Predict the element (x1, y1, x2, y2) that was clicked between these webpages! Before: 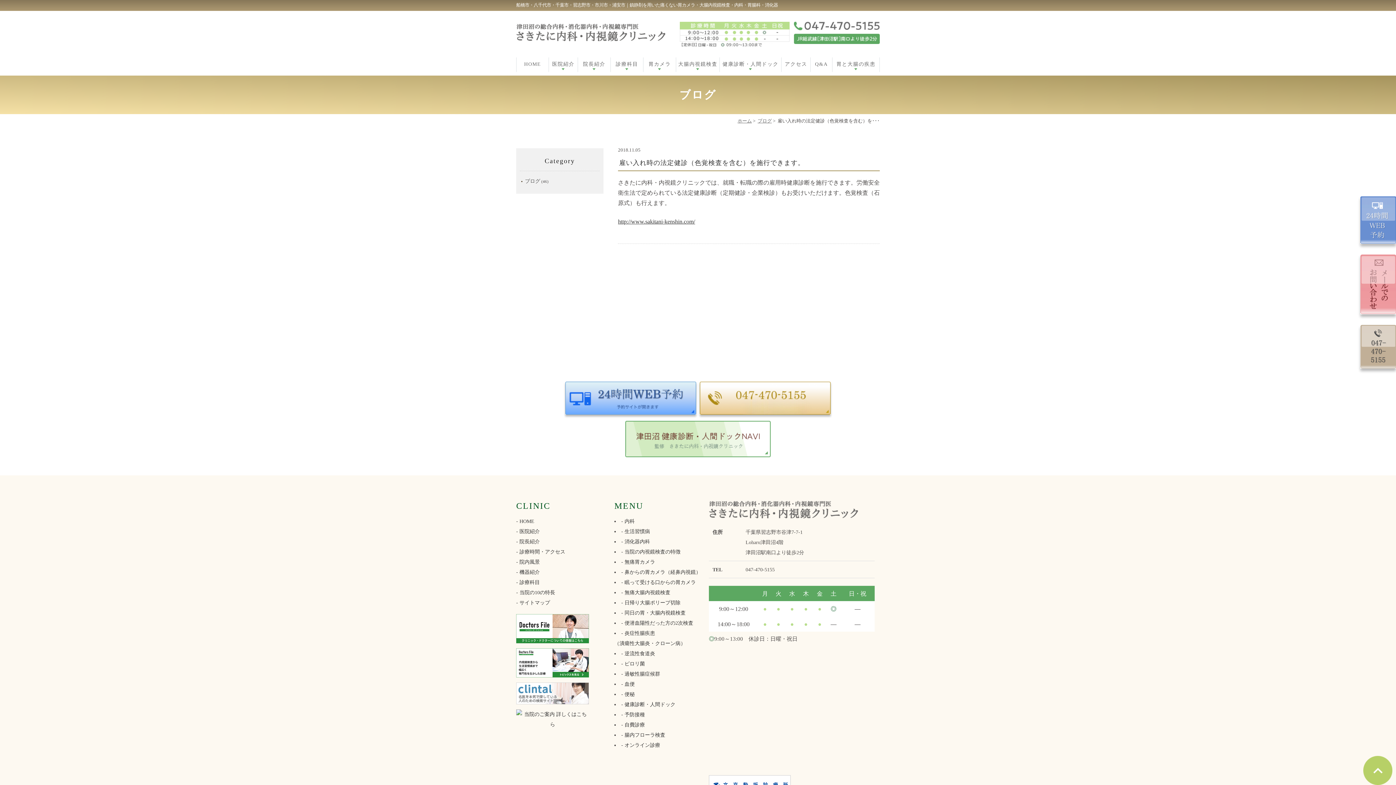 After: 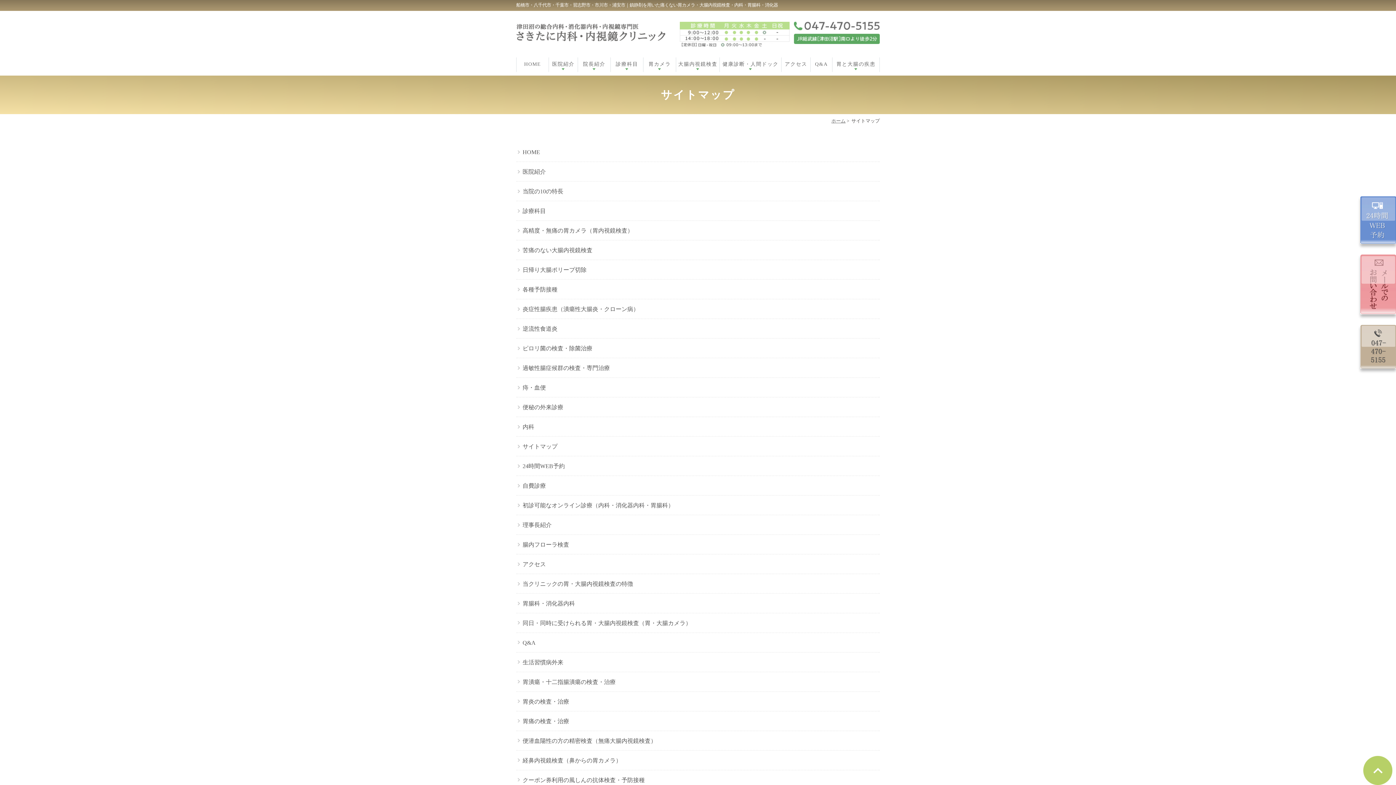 Action: label: サイトマップ bbox: (516, 600, 550, 605)